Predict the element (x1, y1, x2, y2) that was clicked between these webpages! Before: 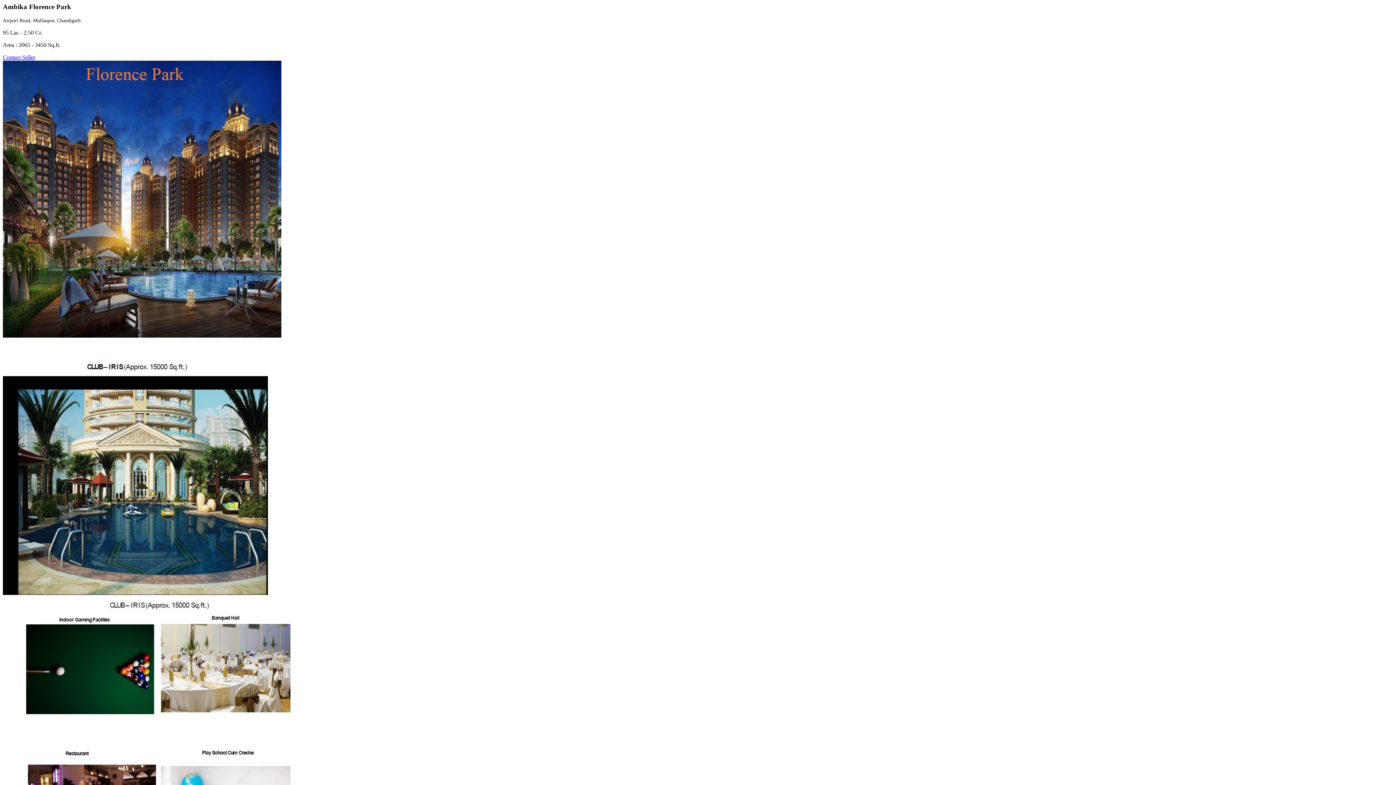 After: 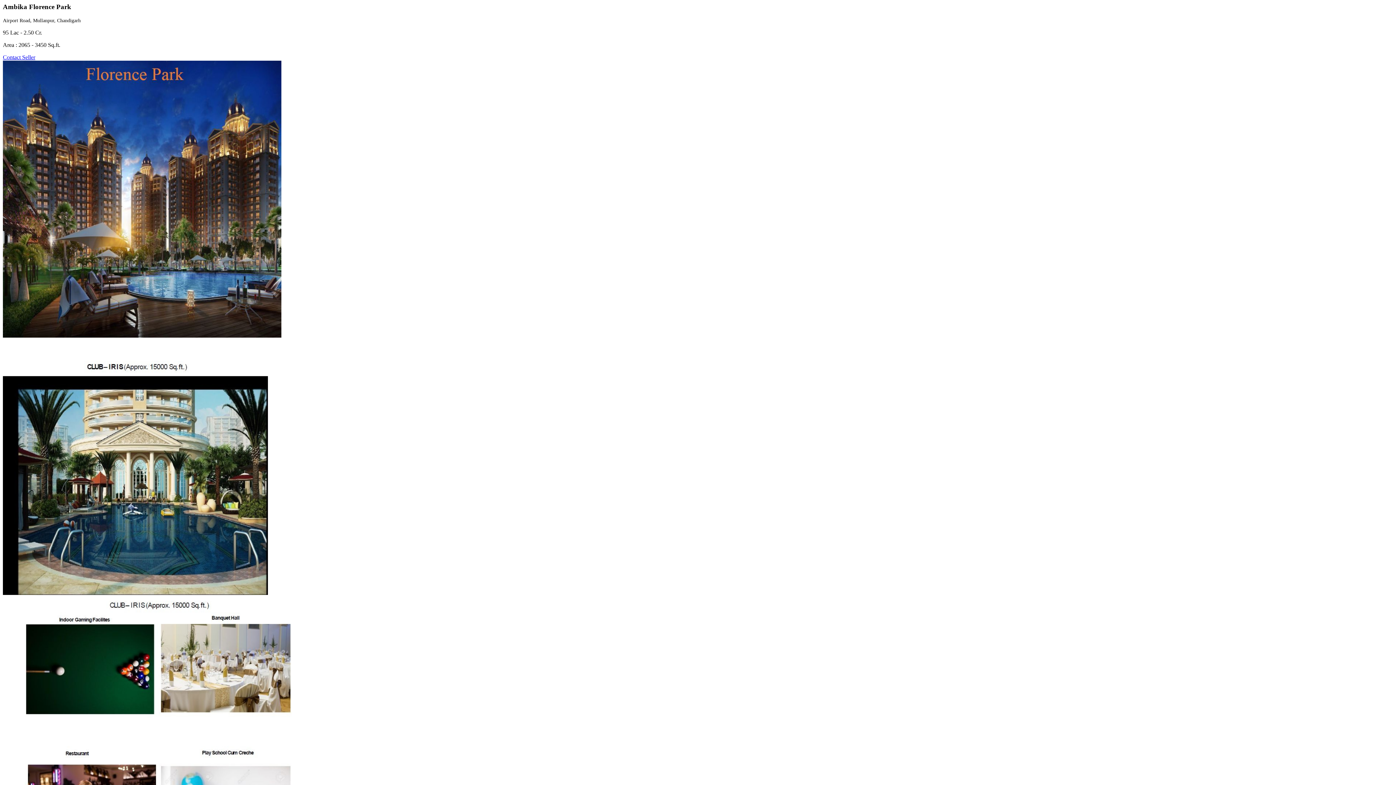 Action: bbox: (2, 590, 268, 596)